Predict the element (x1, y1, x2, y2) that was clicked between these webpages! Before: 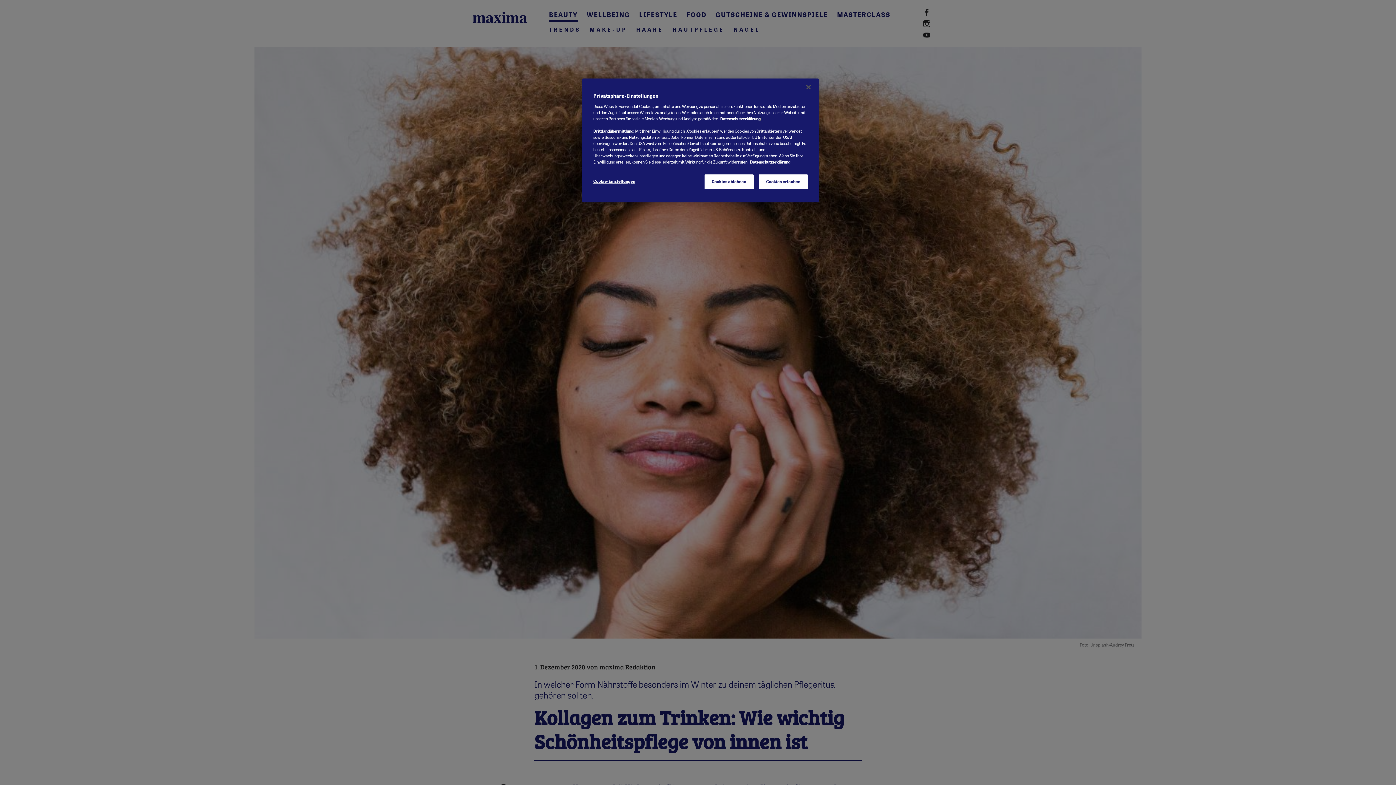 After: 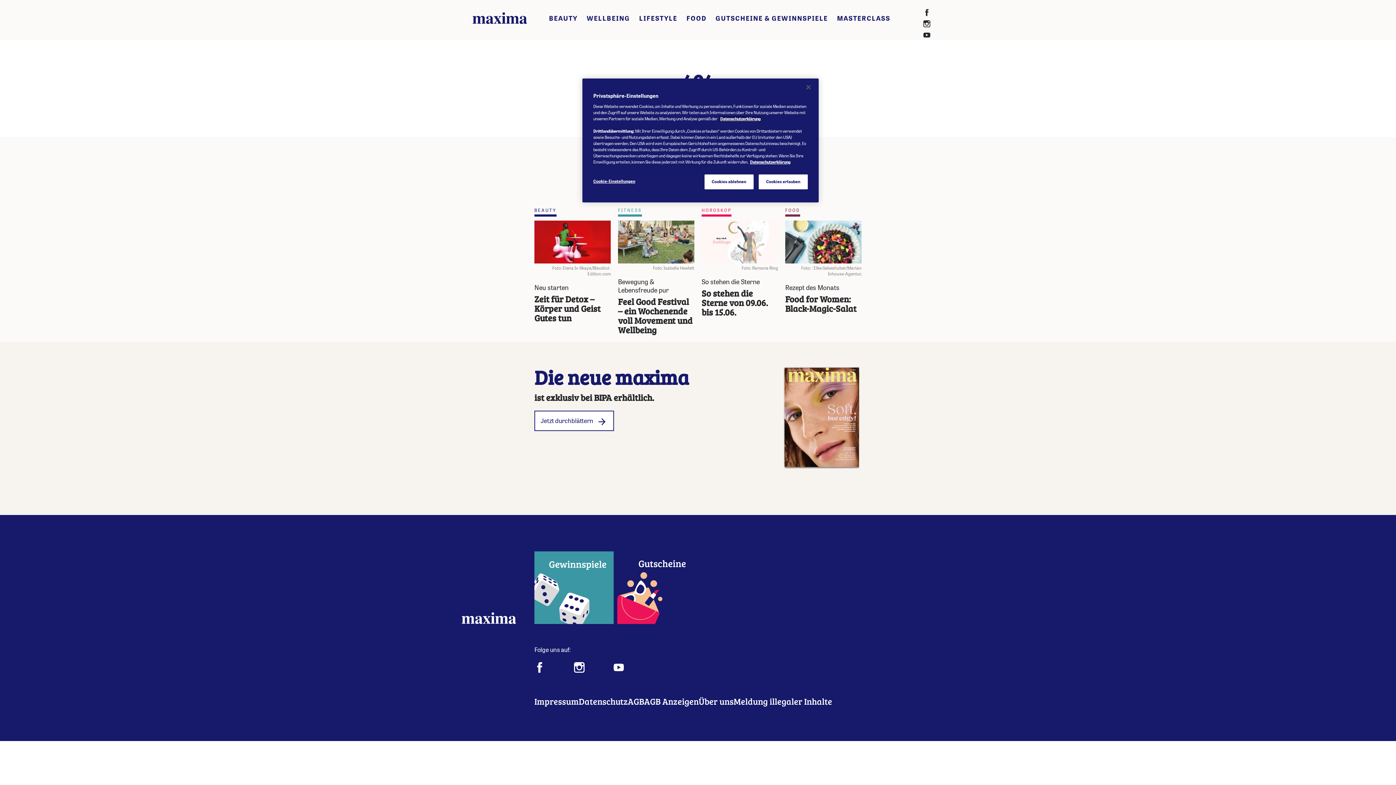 Action: label: Datenschutzerklärung bbox: (750, 160, 790, 164)